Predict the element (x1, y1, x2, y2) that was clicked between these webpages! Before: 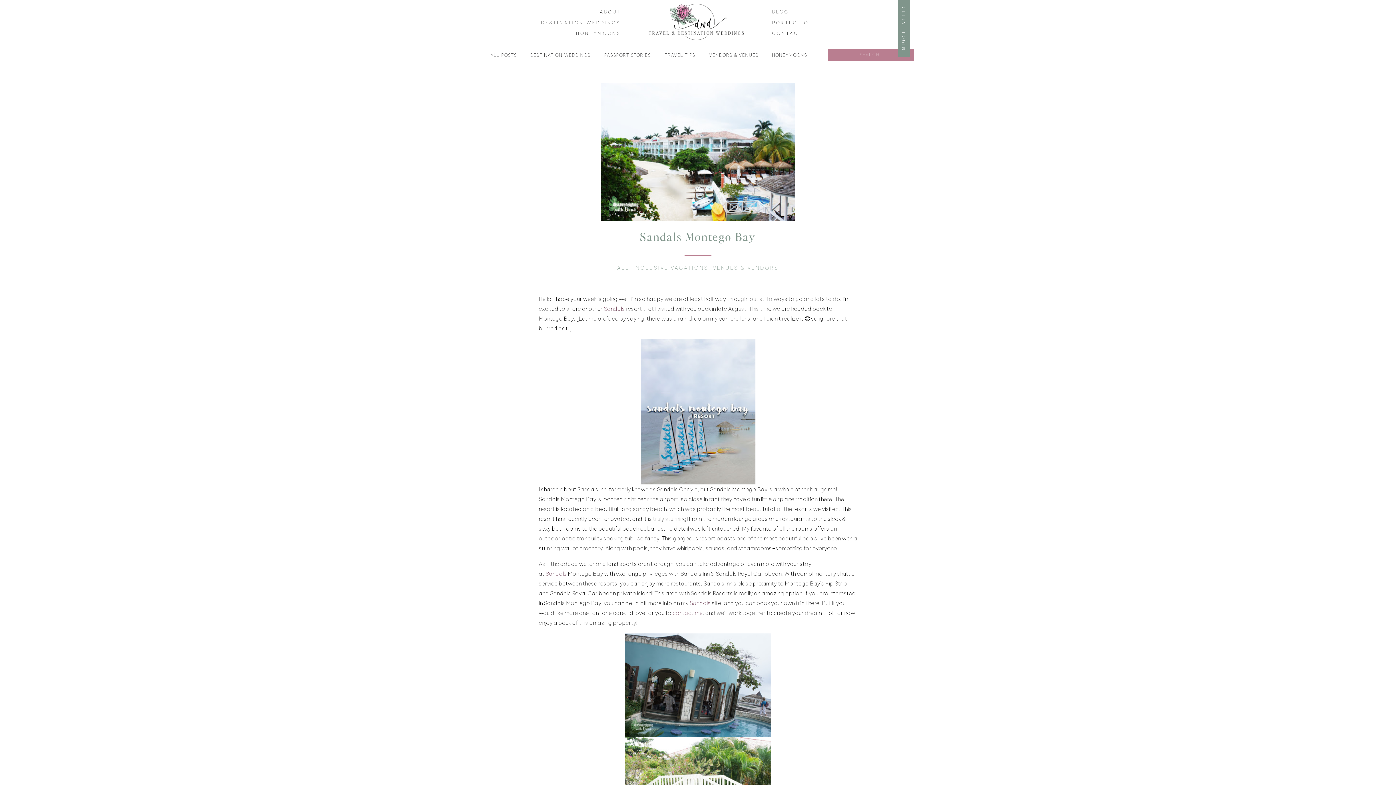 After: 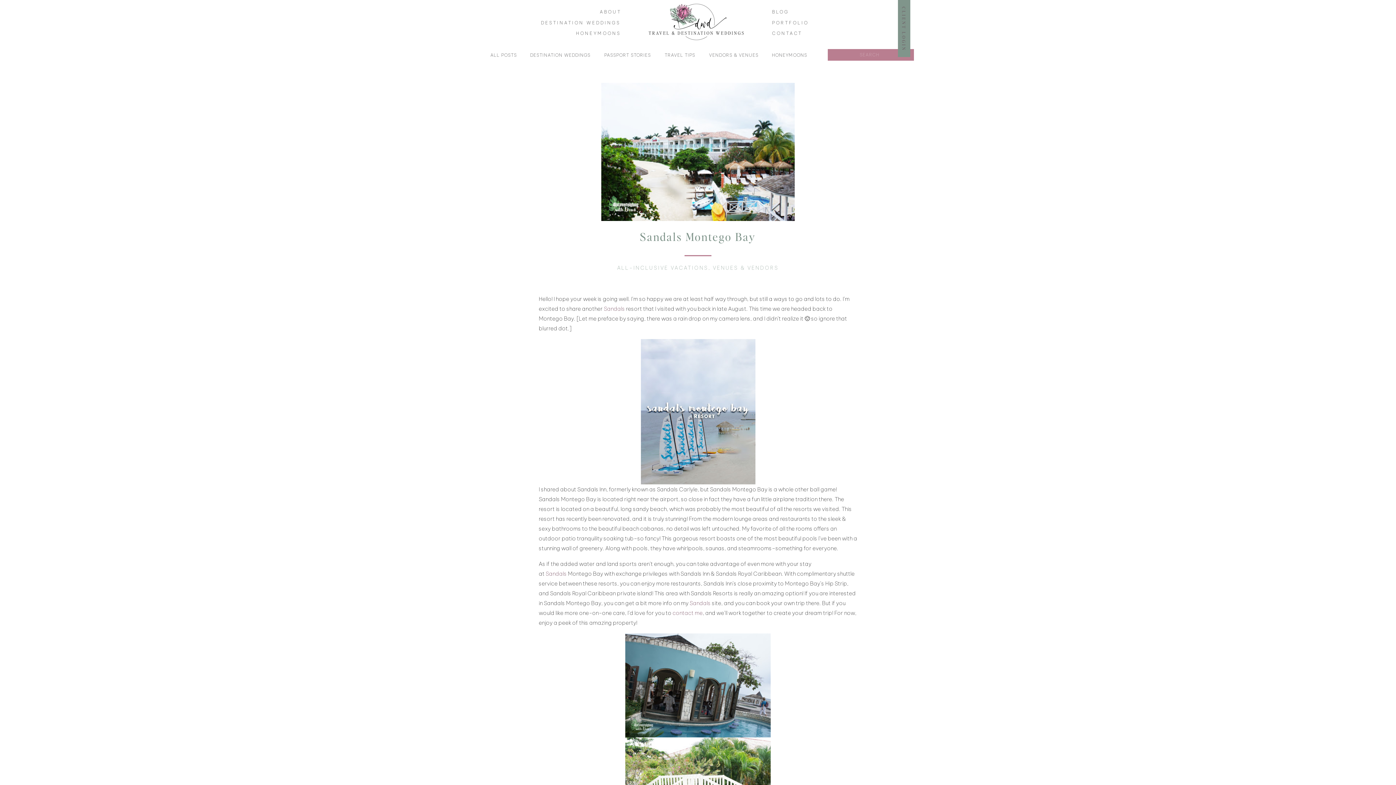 Action: label: CLIENT LOGIN
 bbox: (902, 5, 906, 51)